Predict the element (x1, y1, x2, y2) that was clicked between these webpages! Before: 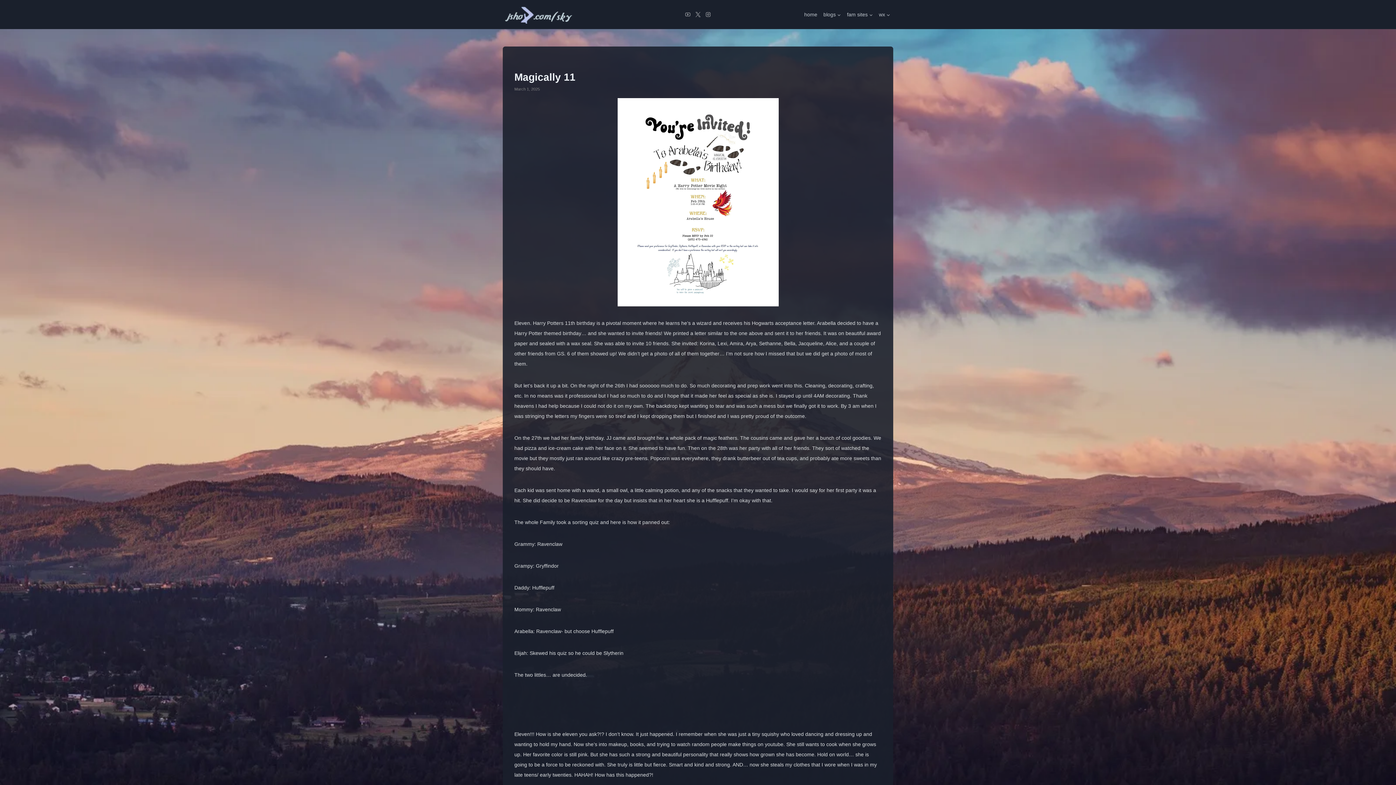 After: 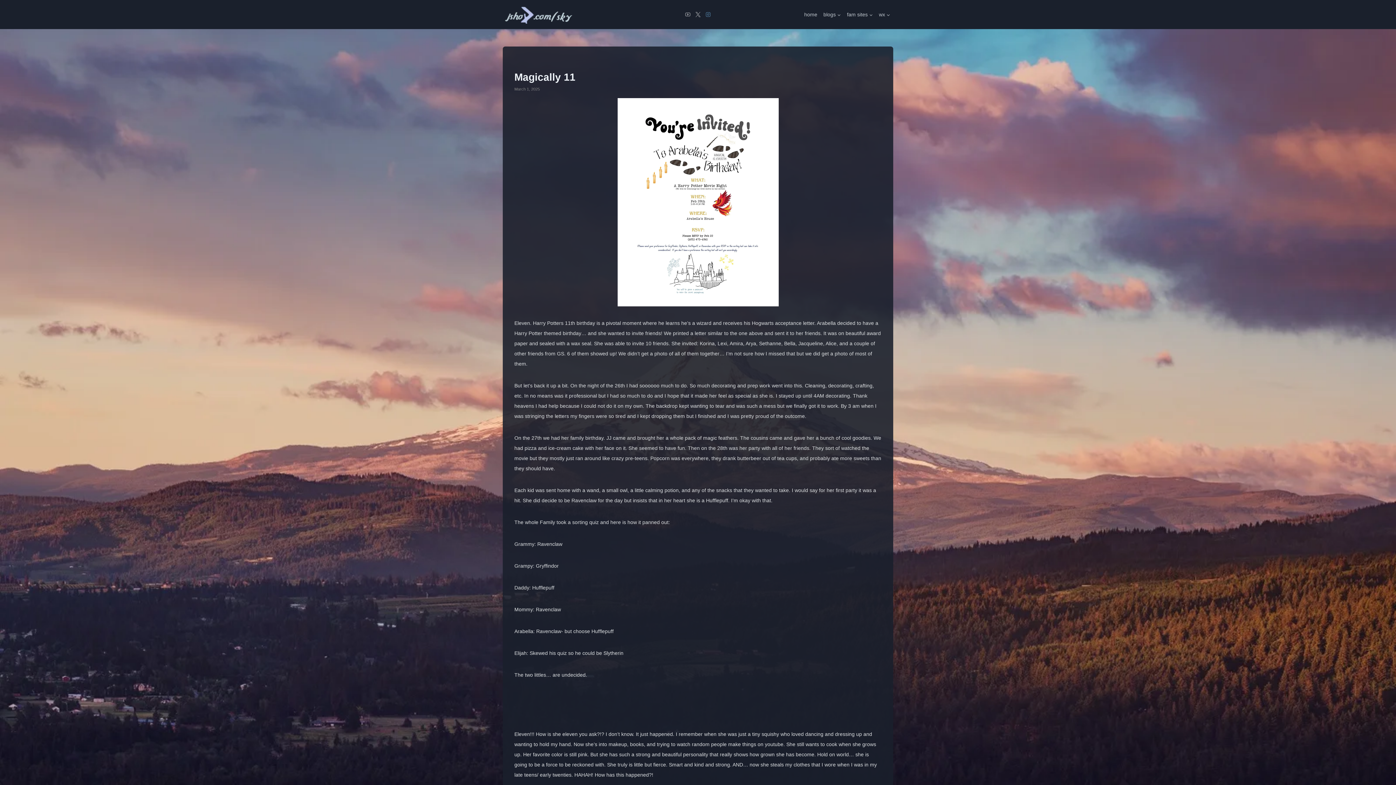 Action: bbox: (703, 9, 713, 19) label: Instagram